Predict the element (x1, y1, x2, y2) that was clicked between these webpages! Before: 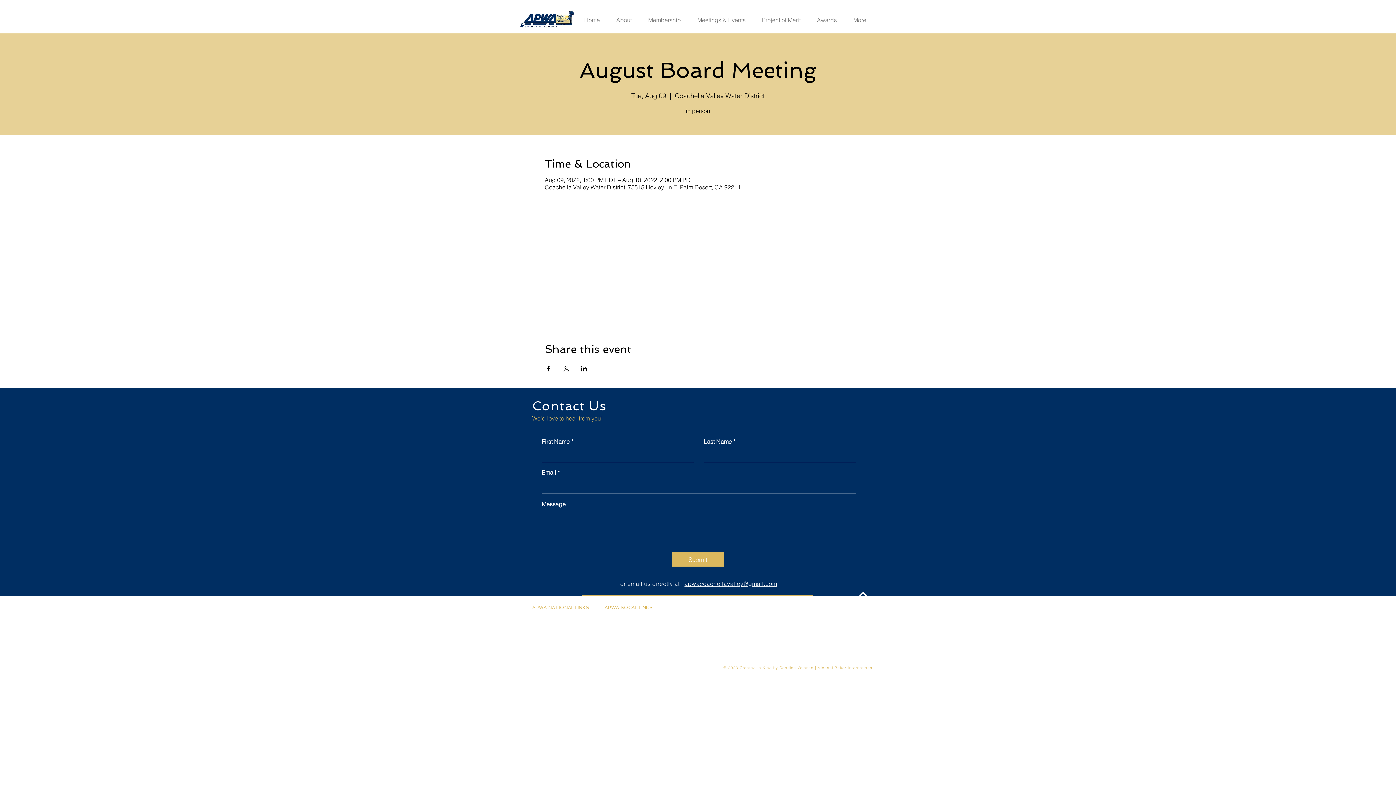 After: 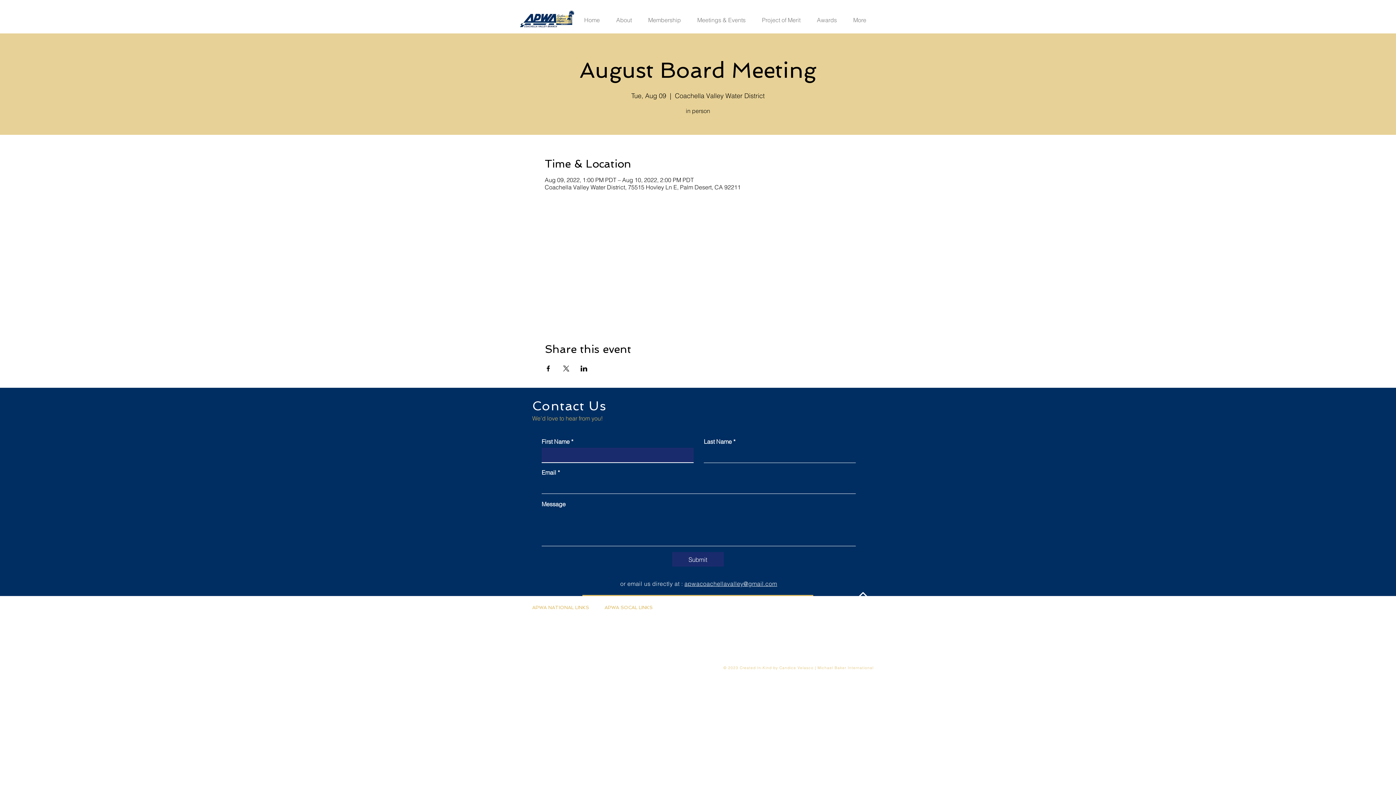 Action: bbox: (672, 552, 724, 566) label: Submit